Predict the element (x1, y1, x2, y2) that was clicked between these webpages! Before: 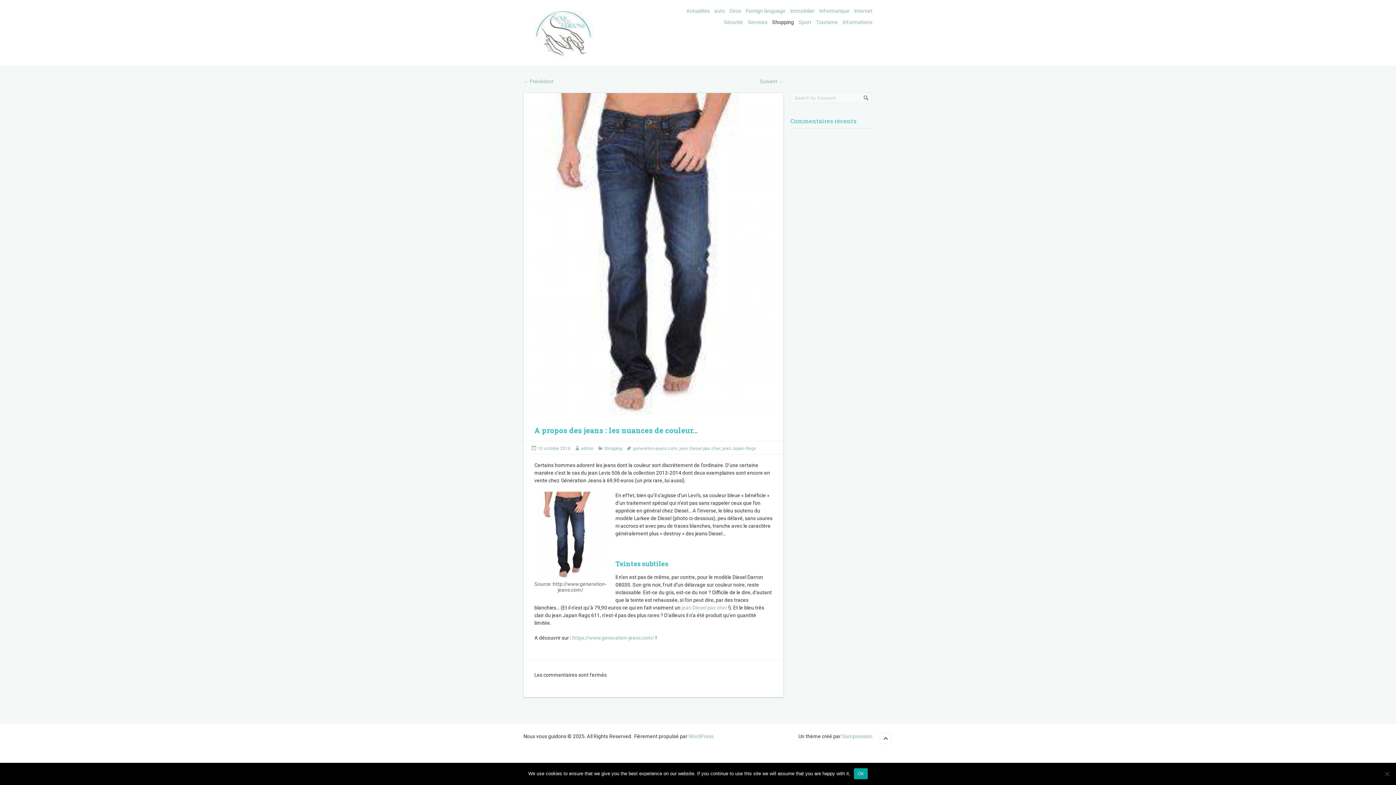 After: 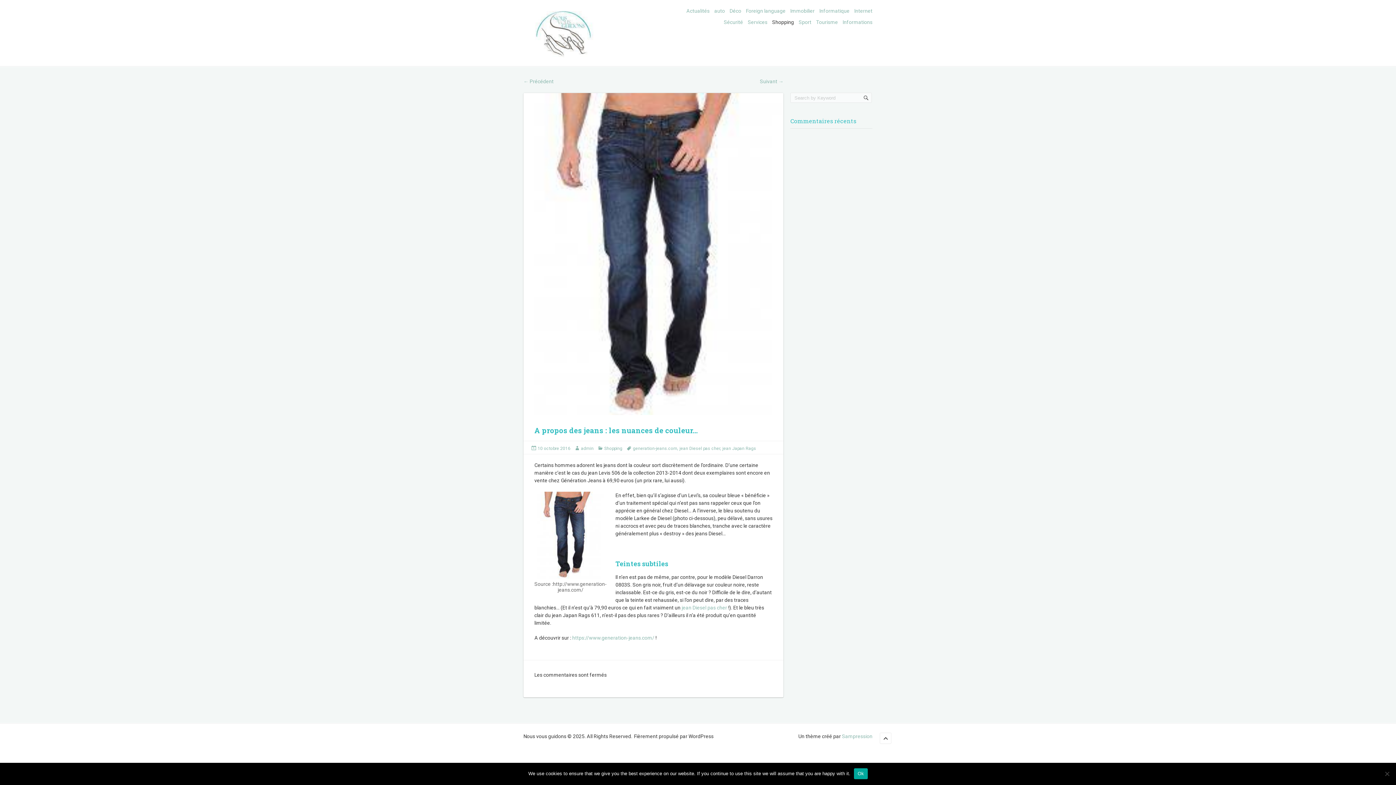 Action: label: WordPress bbox: (688, 733, 713, 739)